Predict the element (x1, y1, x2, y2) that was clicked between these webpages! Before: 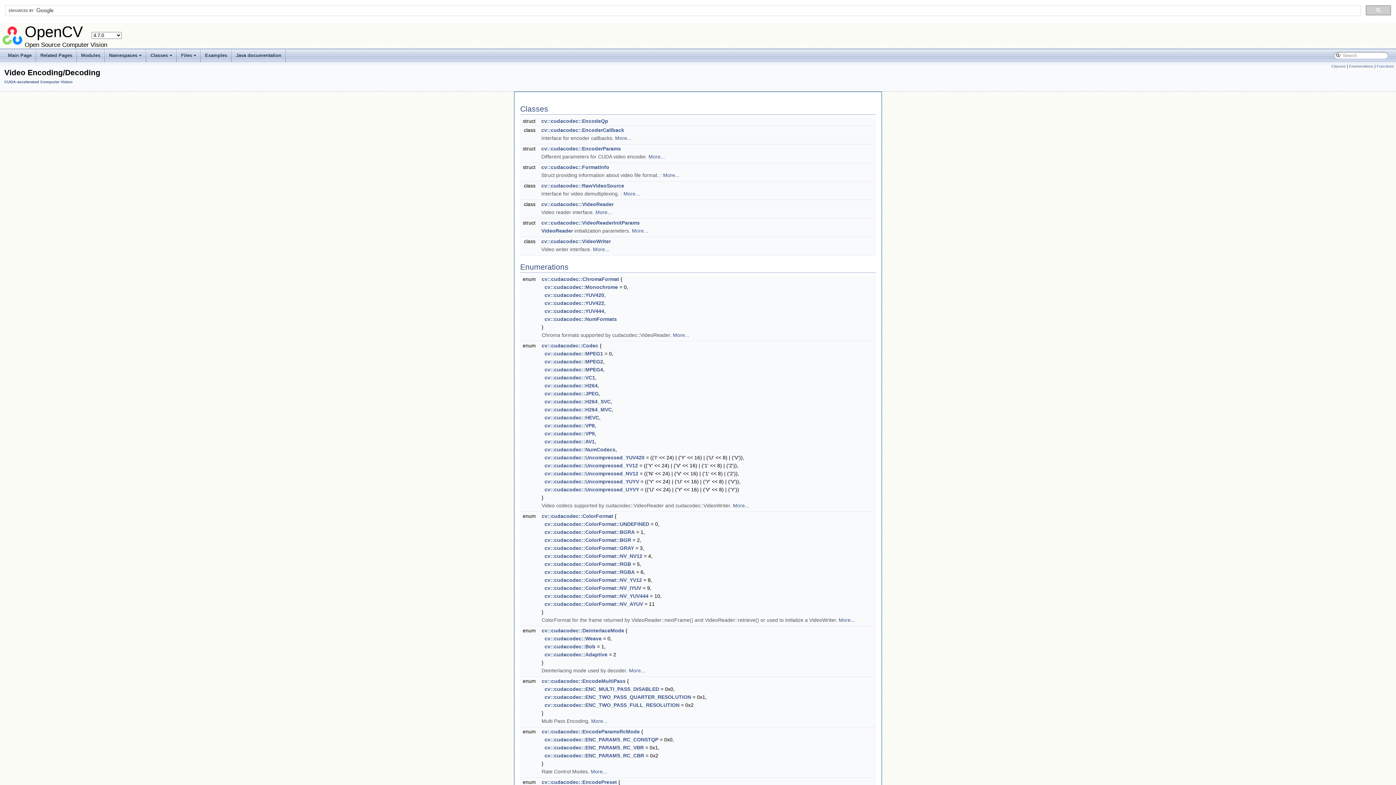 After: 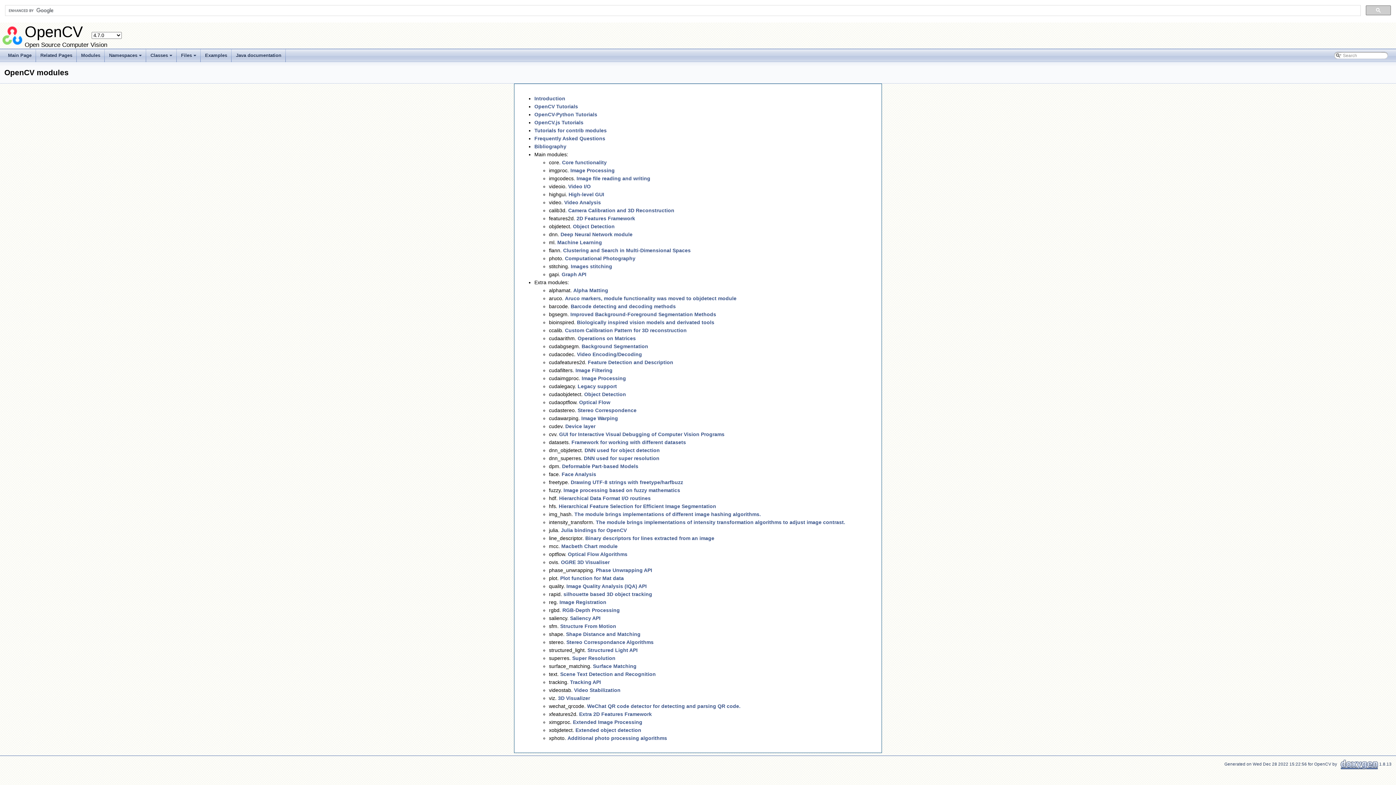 Action: label: Main Page bbox: (3, 49, 36, 62)